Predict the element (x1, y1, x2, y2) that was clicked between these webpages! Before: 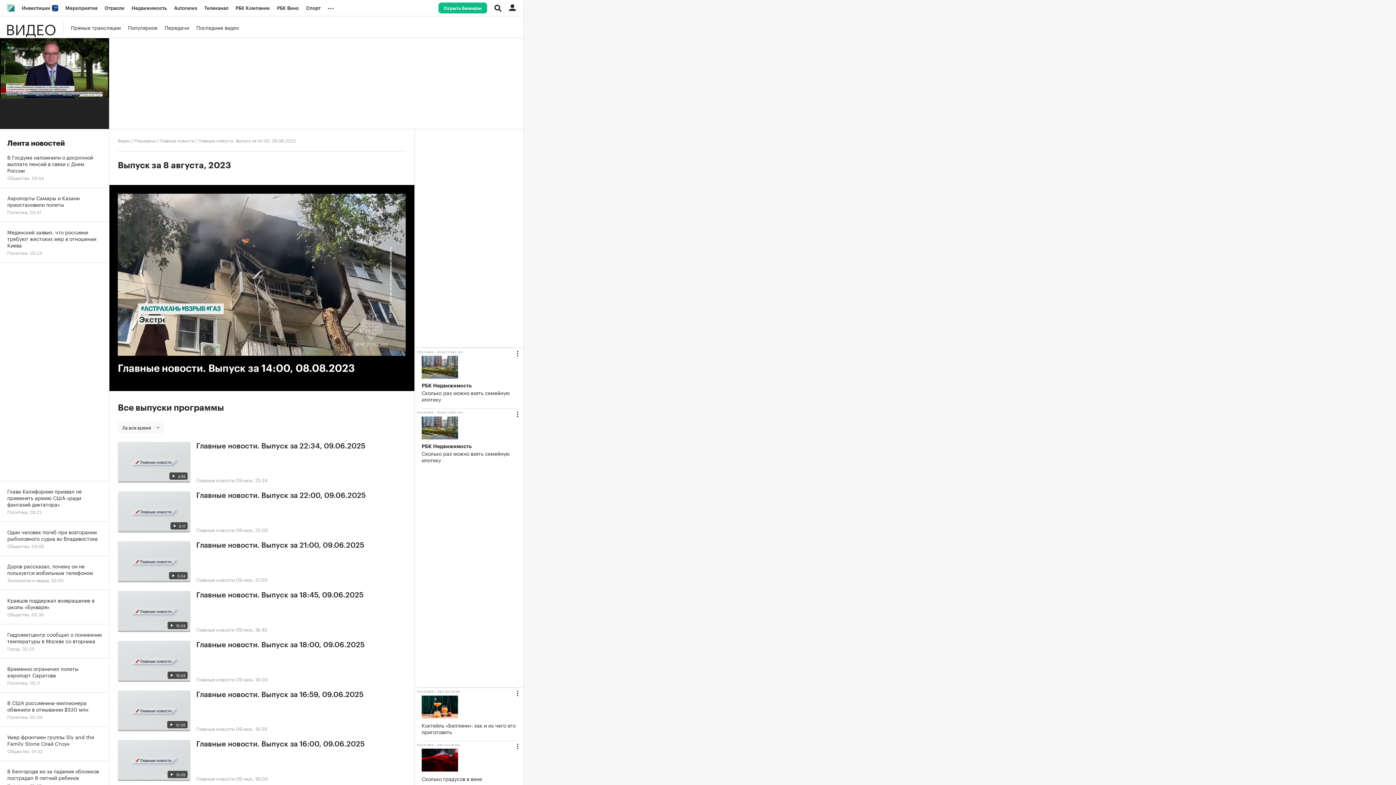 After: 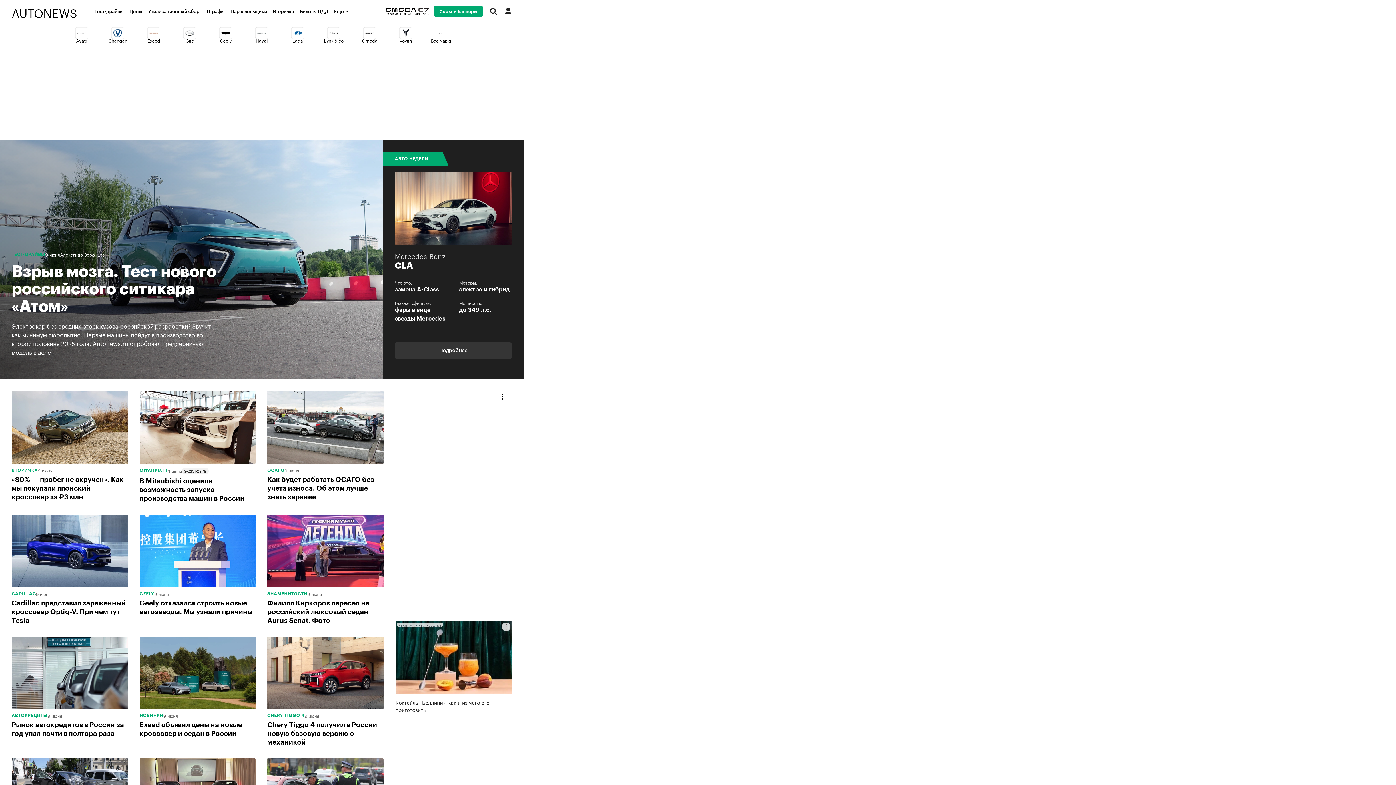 Action: bbox: (170, 0, 200, 16) label: Autonews